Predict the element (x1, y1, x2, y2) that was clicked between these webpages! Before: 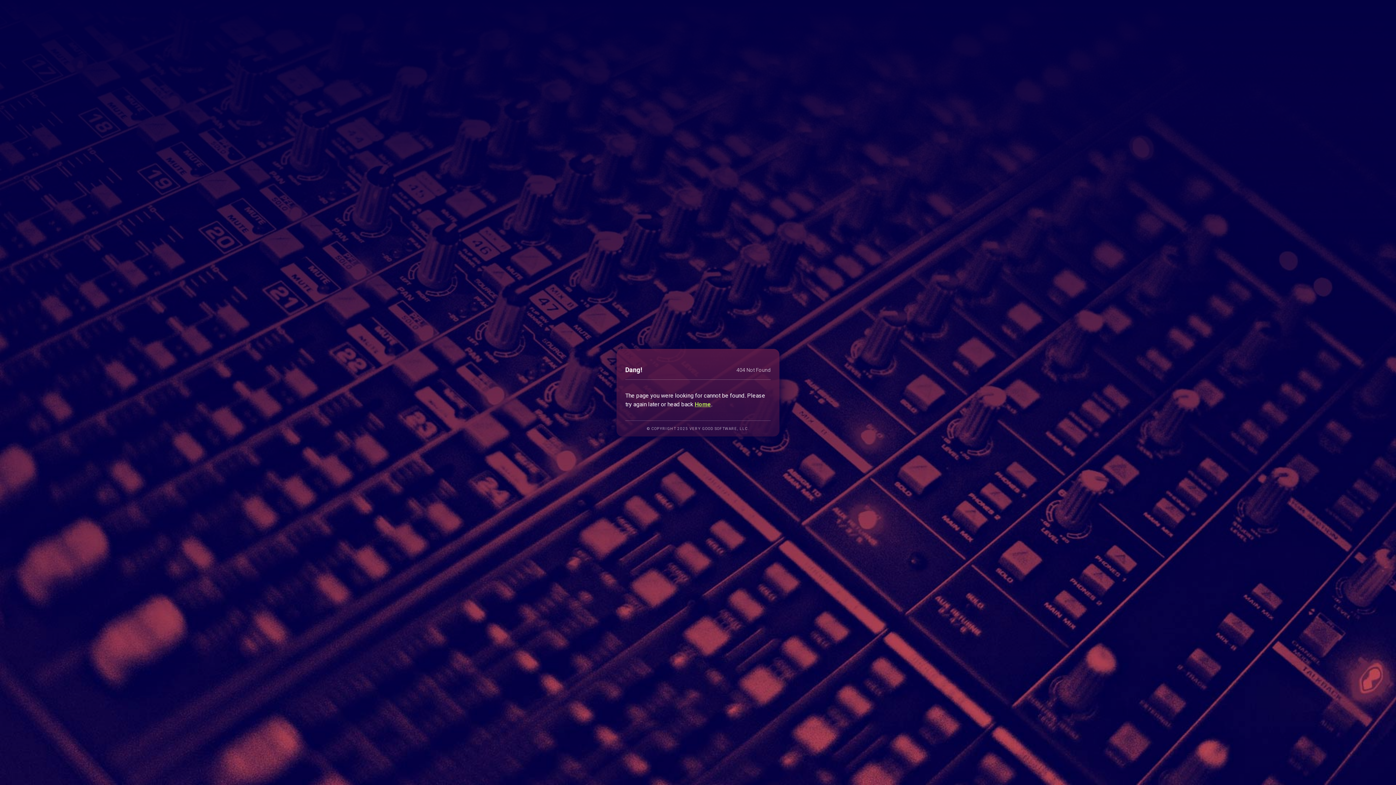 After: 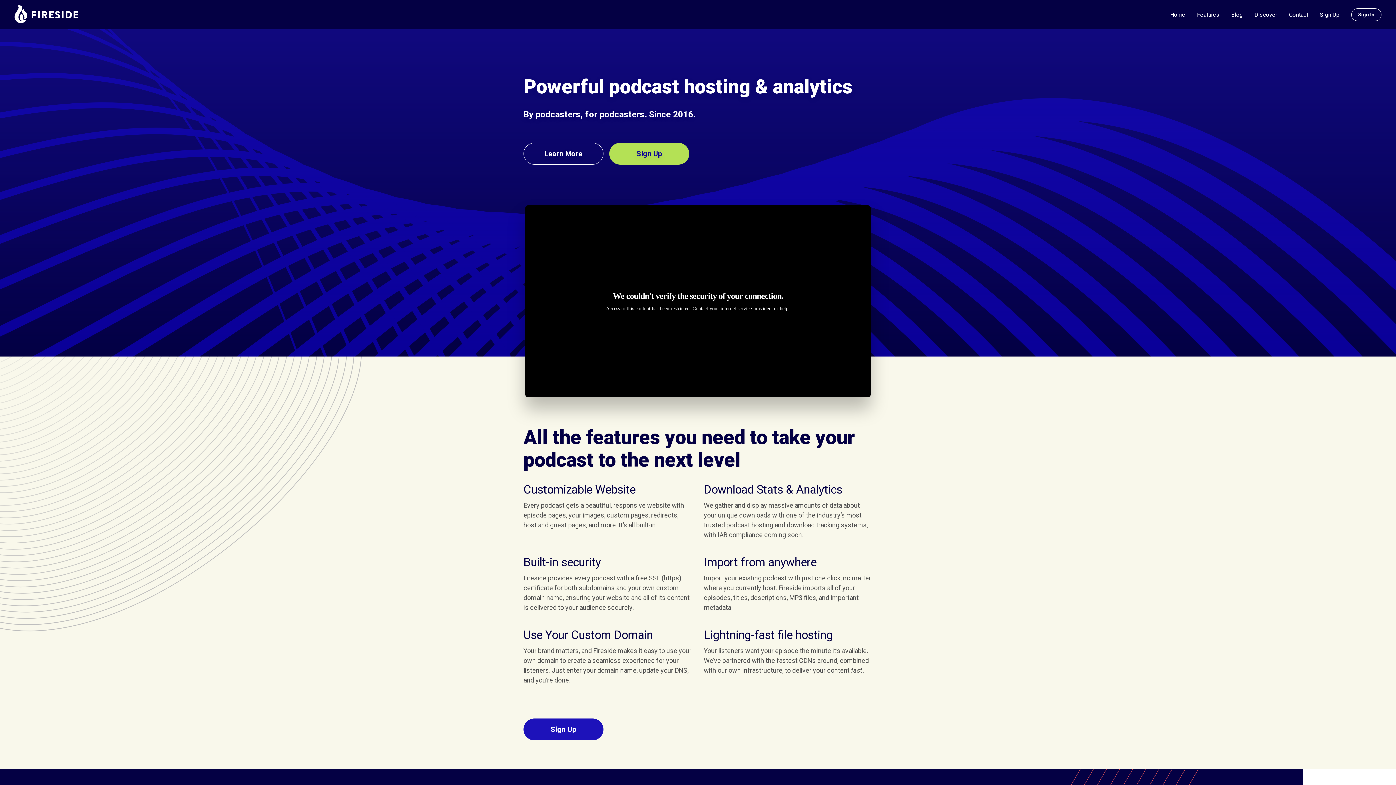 Action: bbox: (694, 400, 711, 407) label: Home